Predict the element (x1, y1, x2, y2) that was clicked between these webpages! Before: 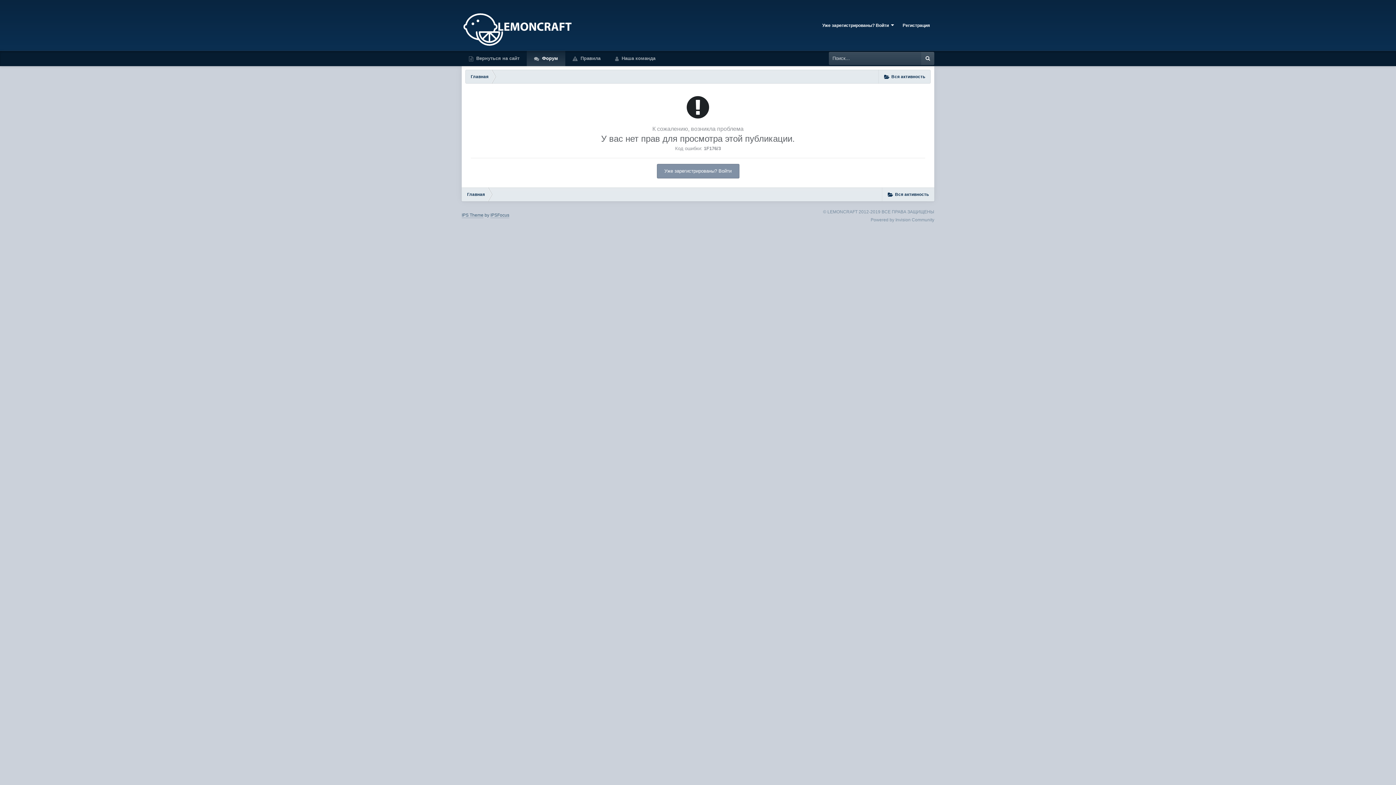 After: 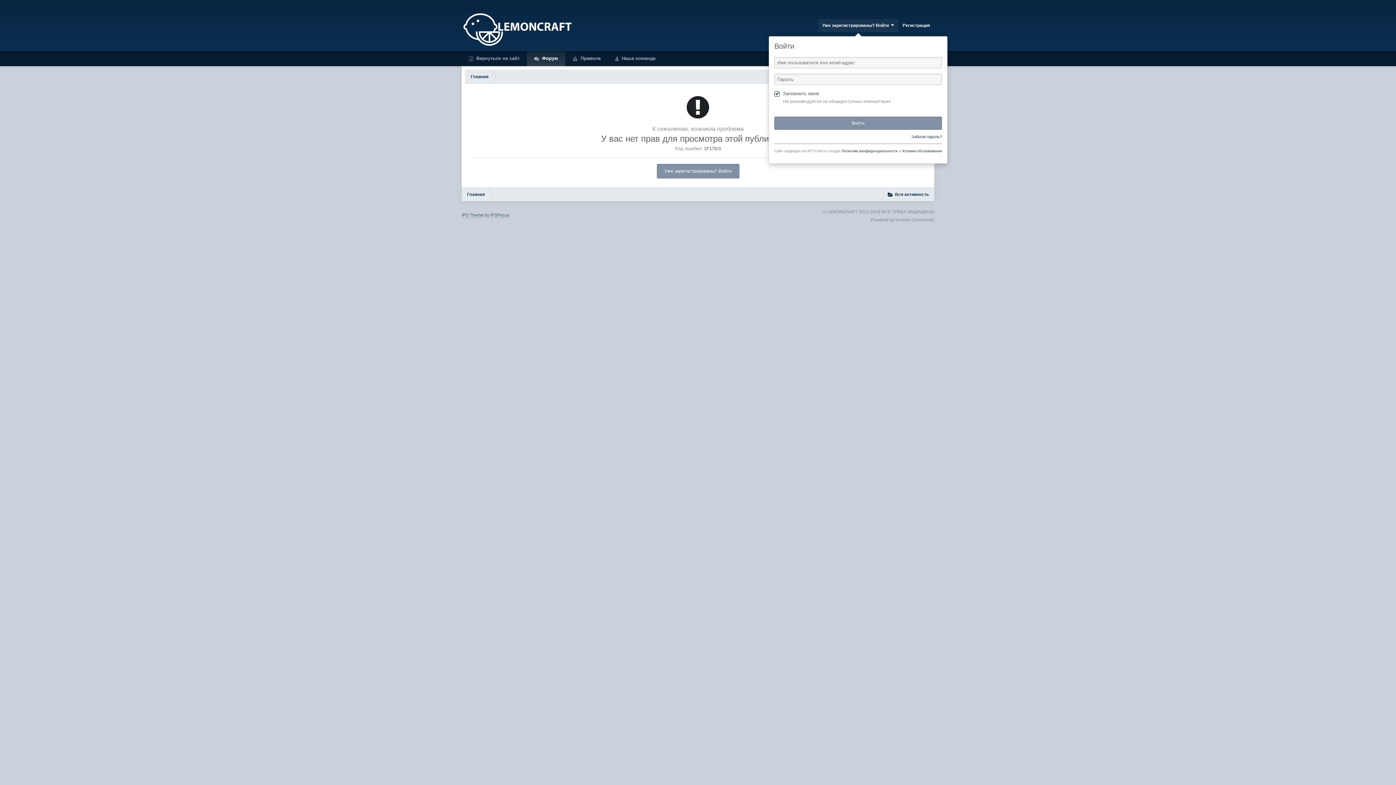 Action: bbox: (818, 18, 898, 32) label: Уже зарегистрированы? Войти  